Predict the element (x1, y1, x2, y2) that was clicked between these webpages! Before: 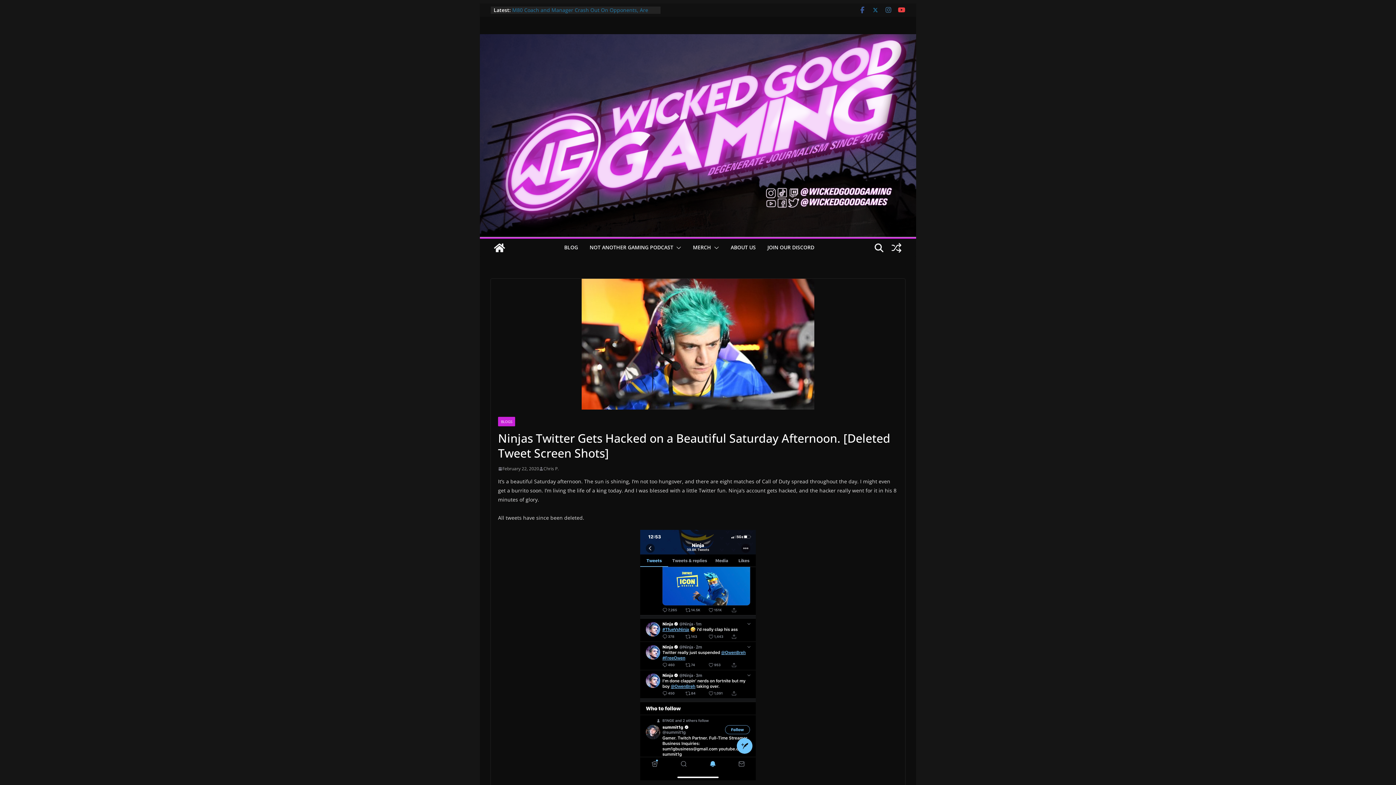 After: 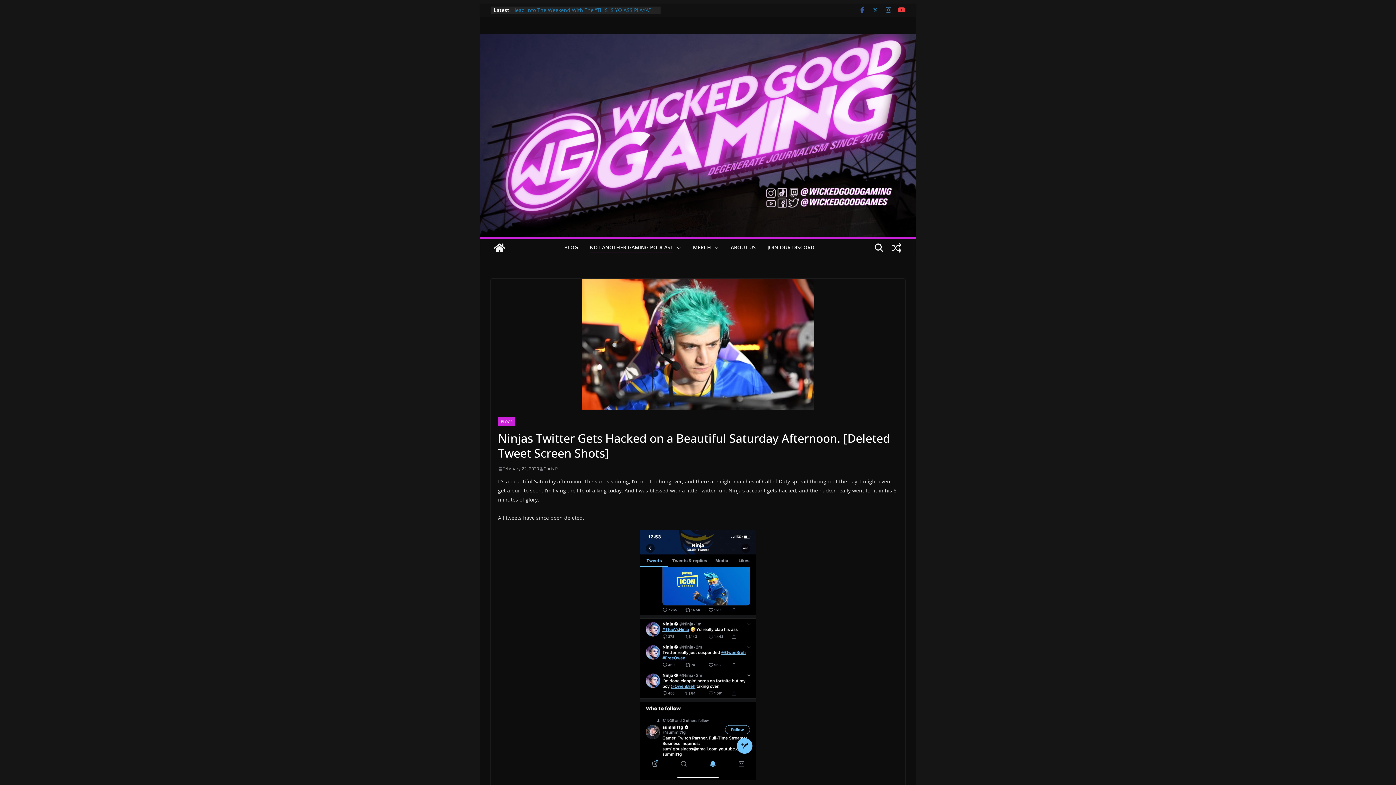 Action: bbox: (673, 242, 681, 253)